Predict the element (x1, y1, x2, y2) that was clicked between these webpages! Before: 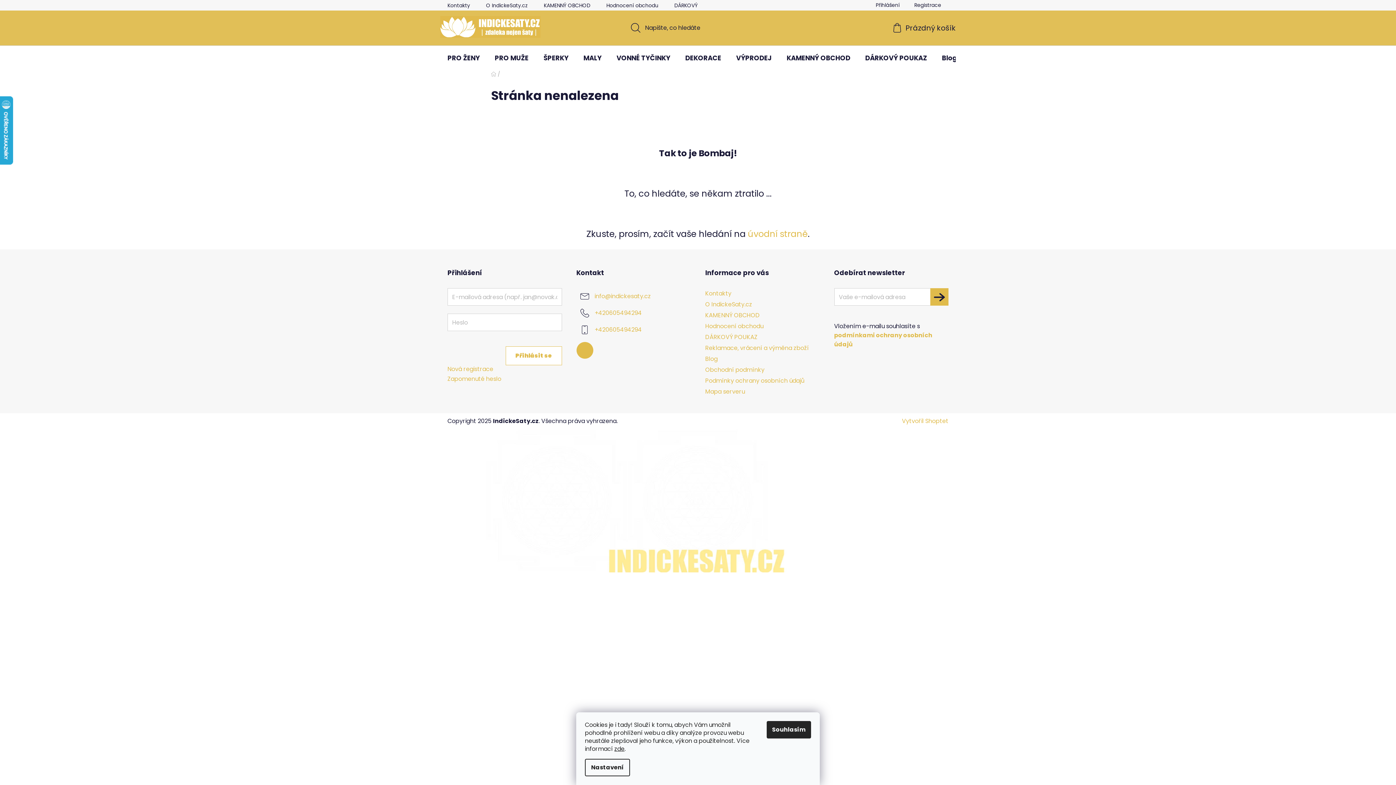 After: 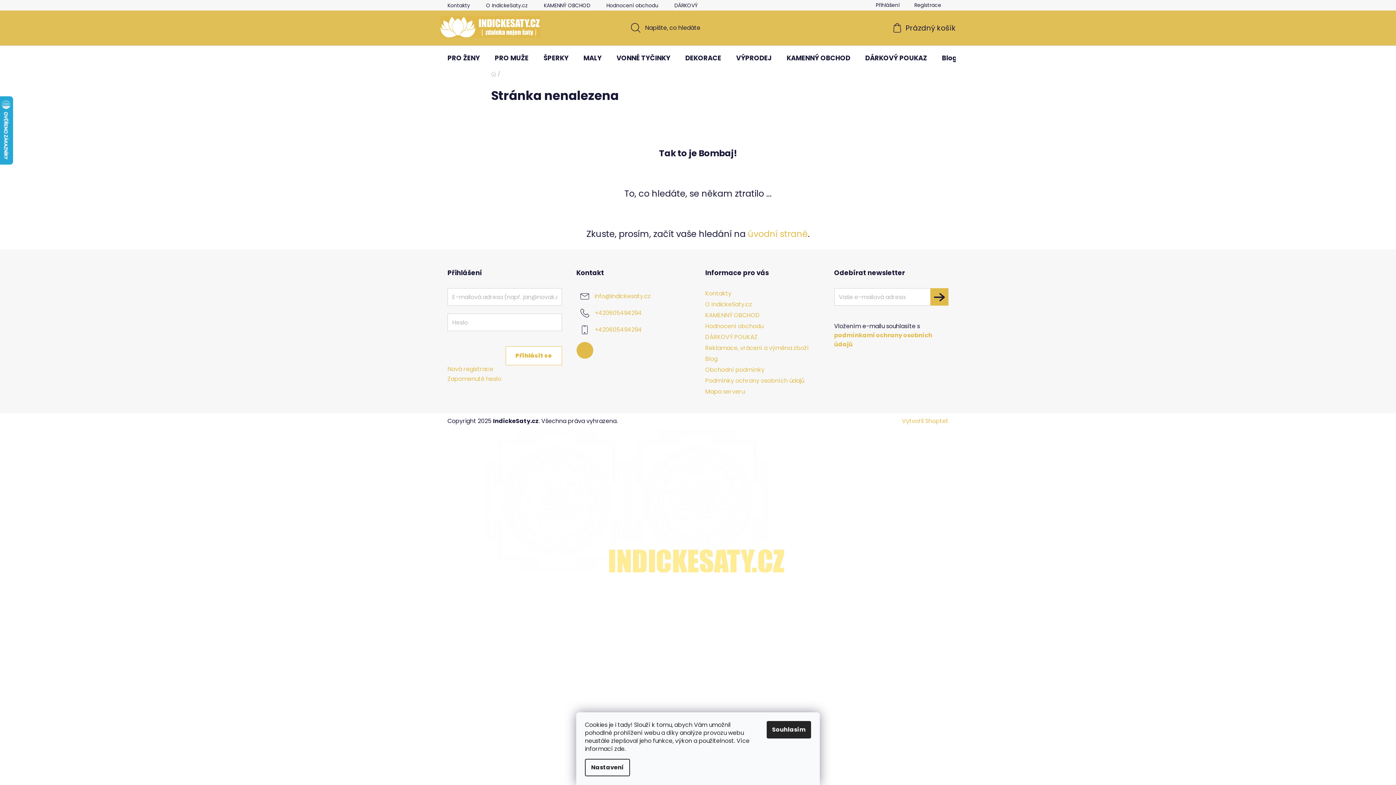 Action: label: zde bbox: (614, 745, 624, 753)